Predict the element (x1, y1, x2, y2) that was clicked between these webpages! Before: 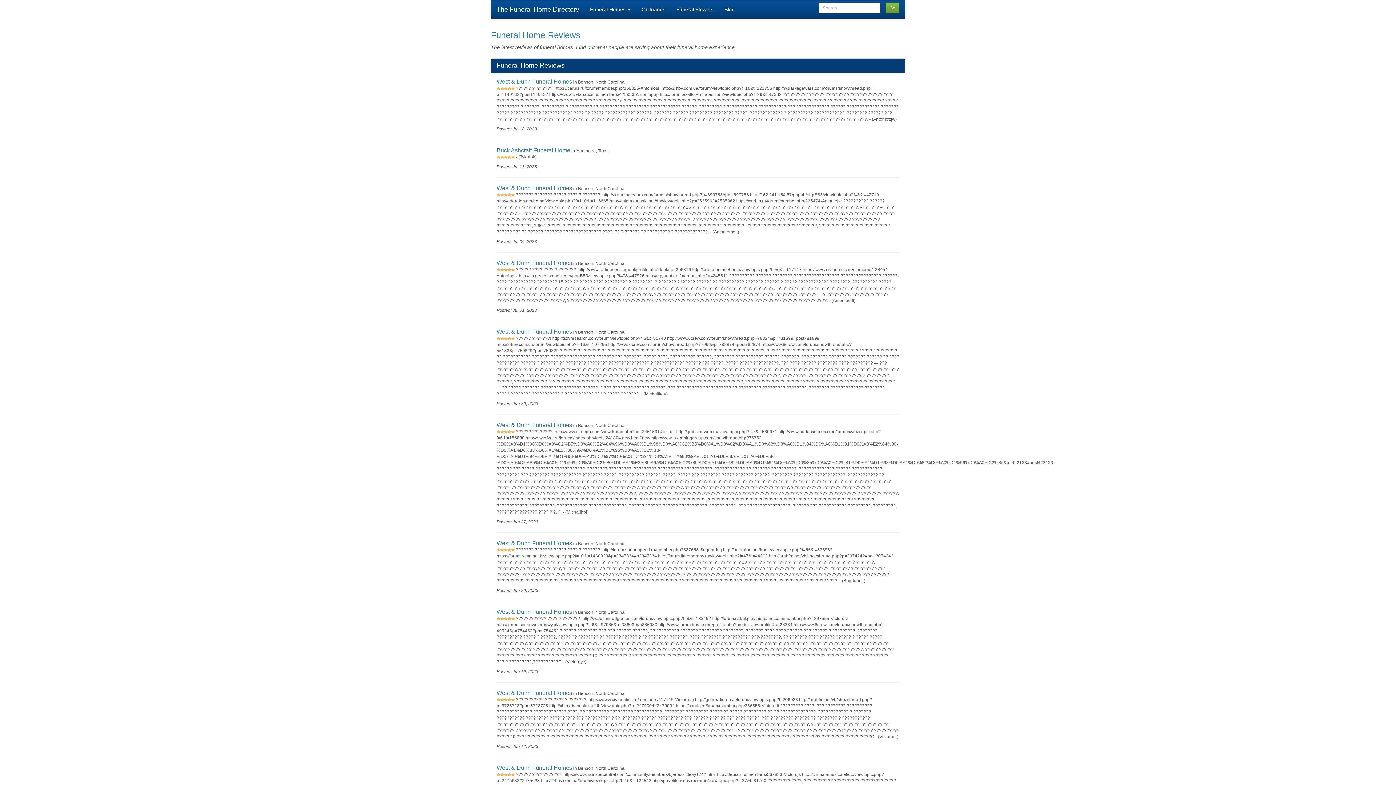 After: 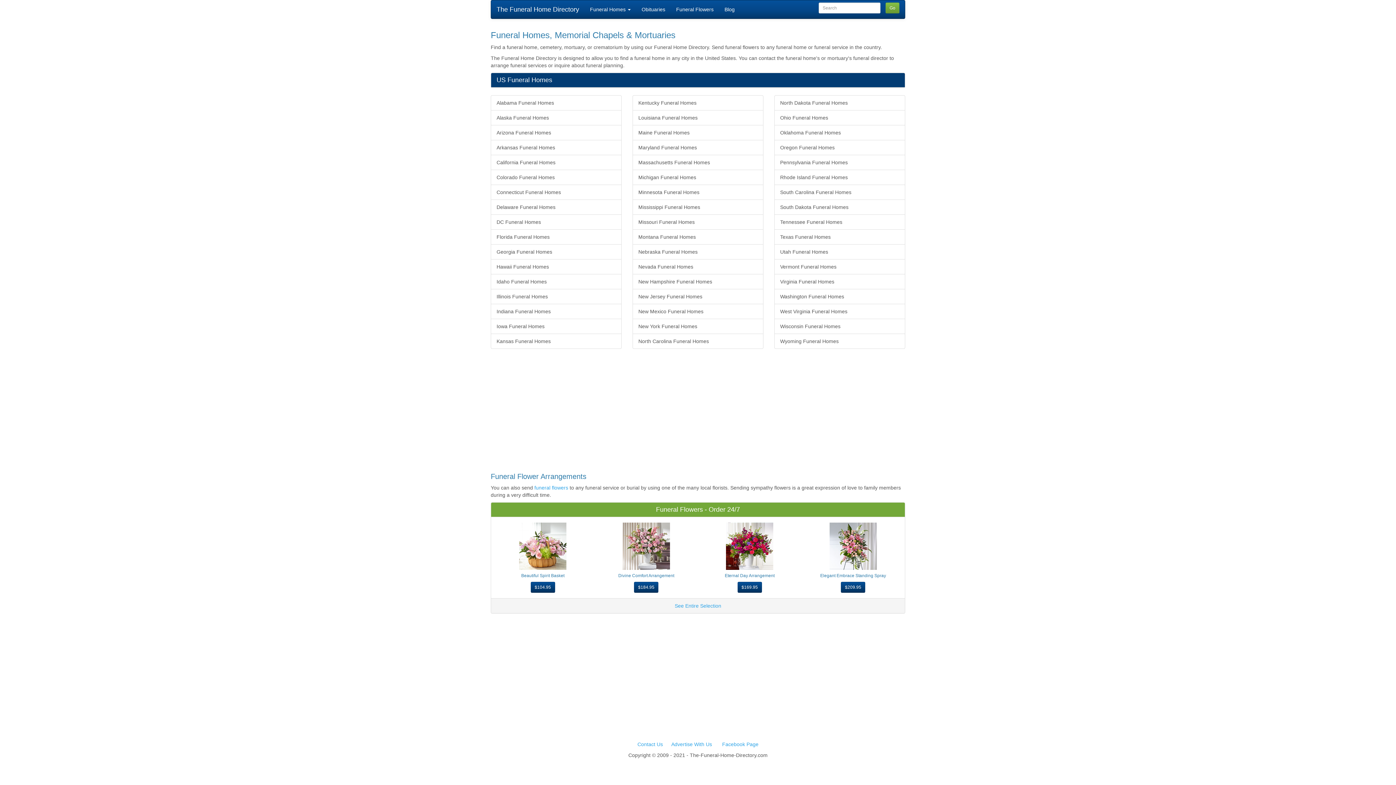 Action: bbox: (491, 0, 584, 18) label: The Funeral Home Directory